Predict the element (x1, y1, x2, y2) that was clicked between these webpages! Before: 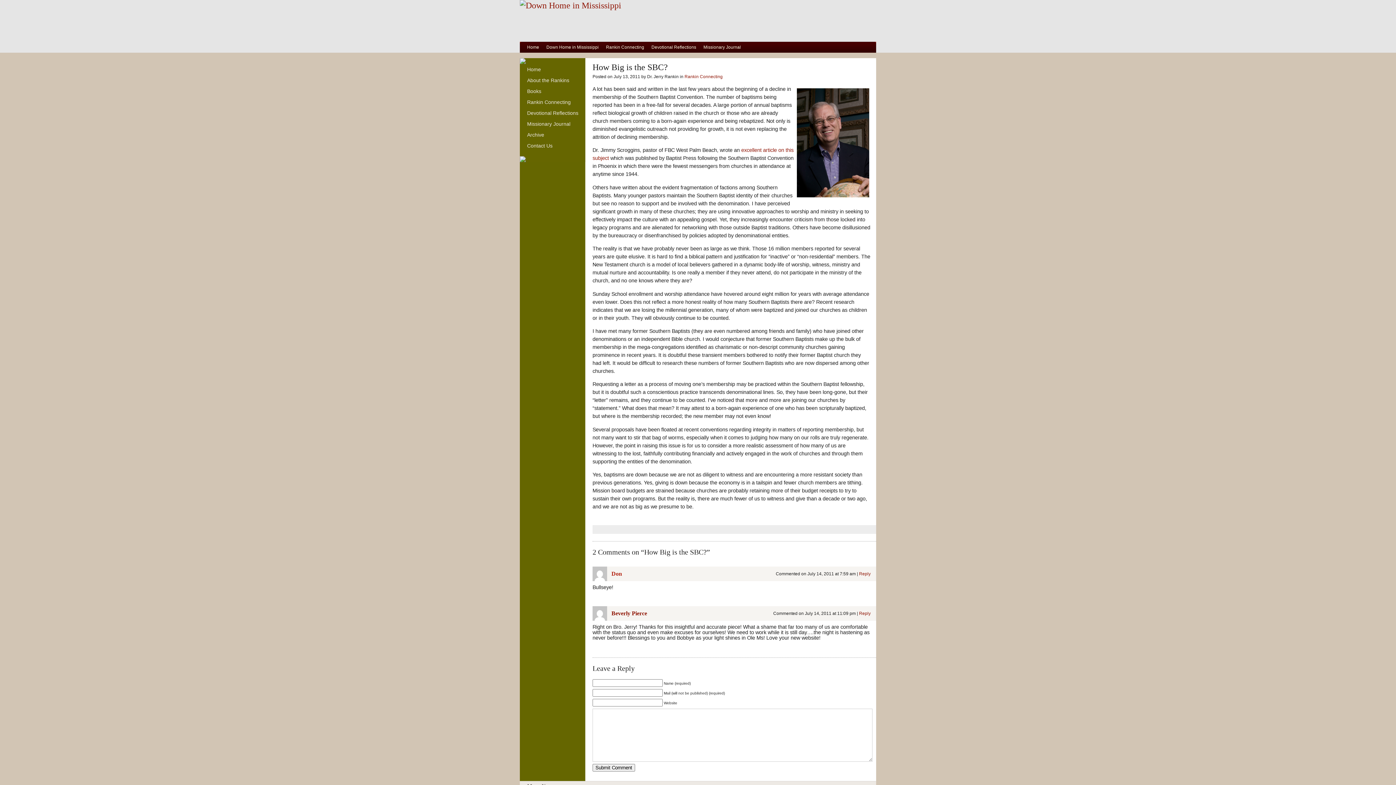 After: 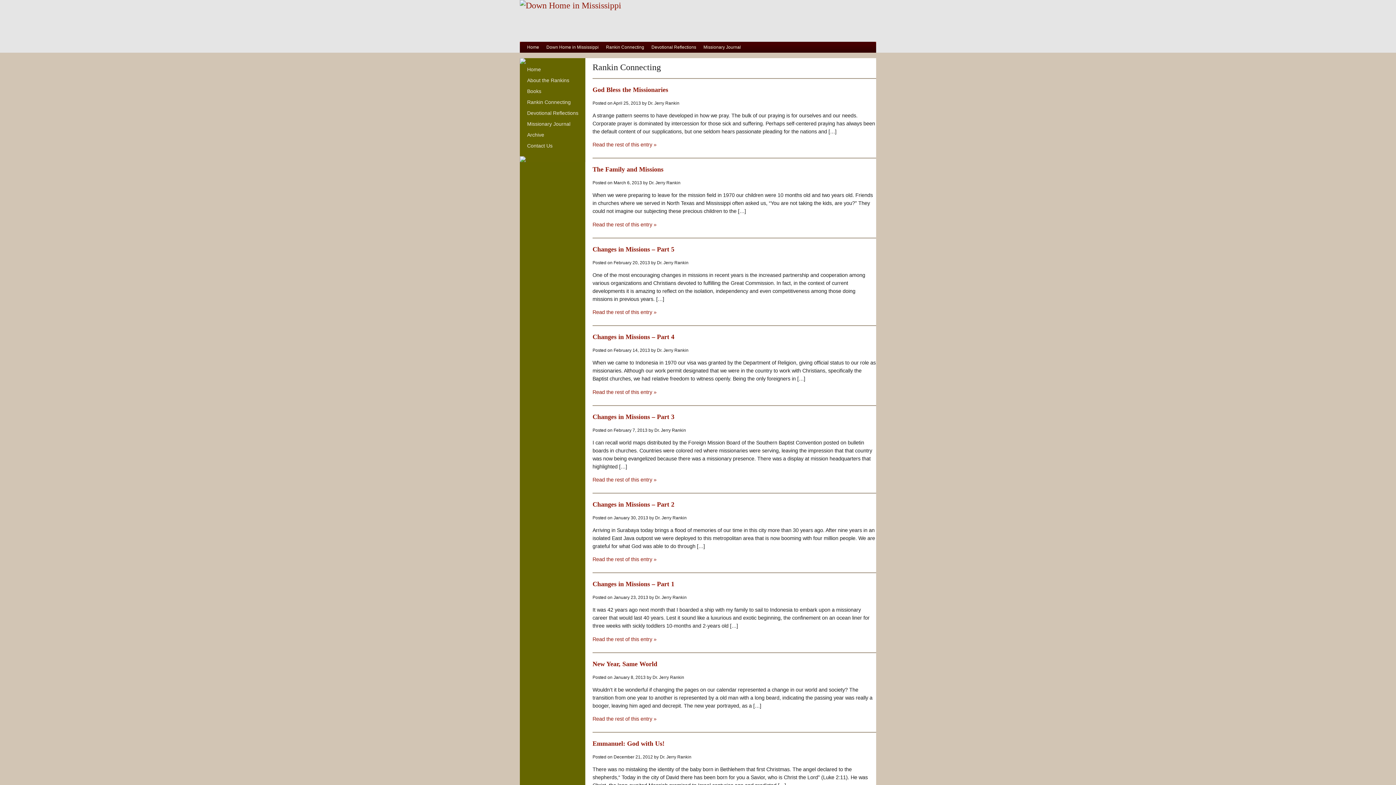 Action: label: Rankin Connecting bbox: (523, 99, 574, 105)